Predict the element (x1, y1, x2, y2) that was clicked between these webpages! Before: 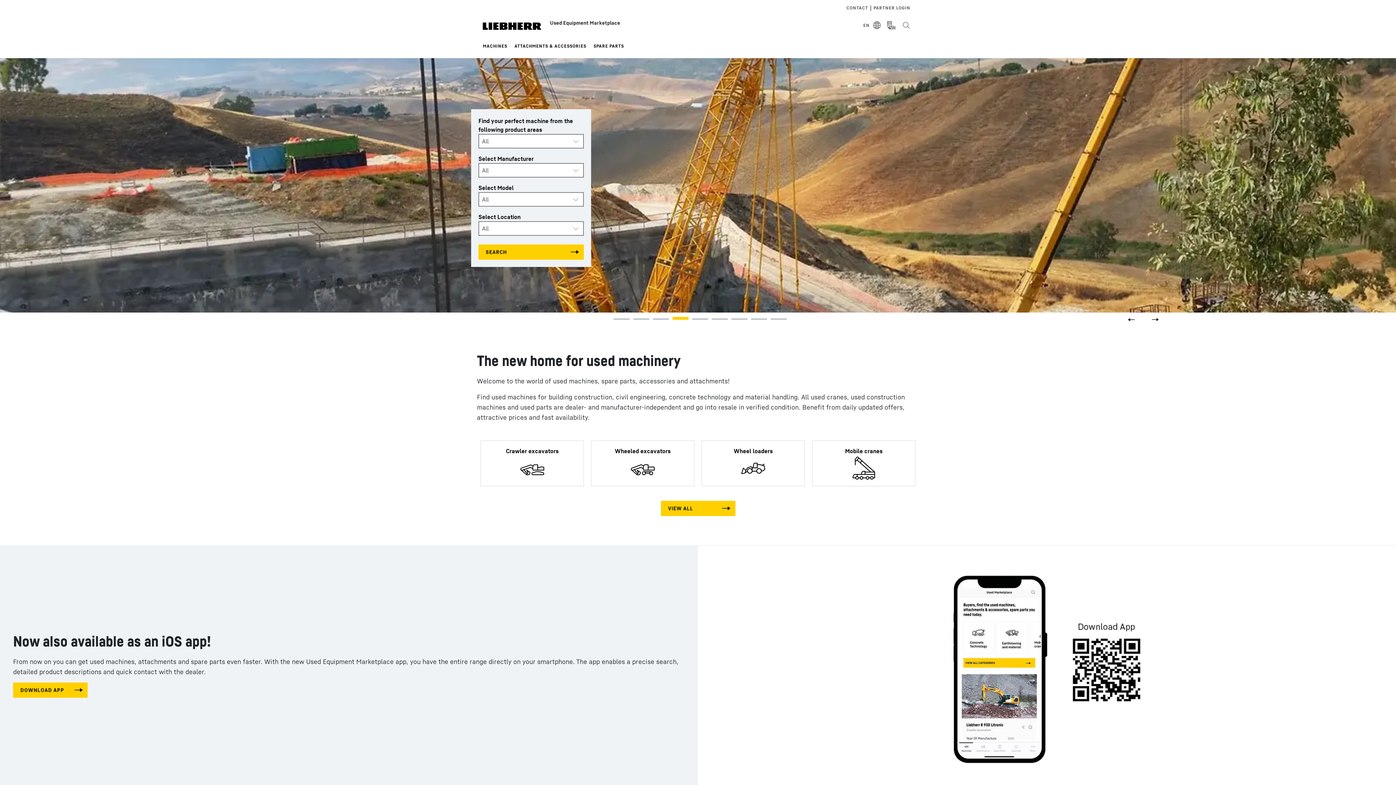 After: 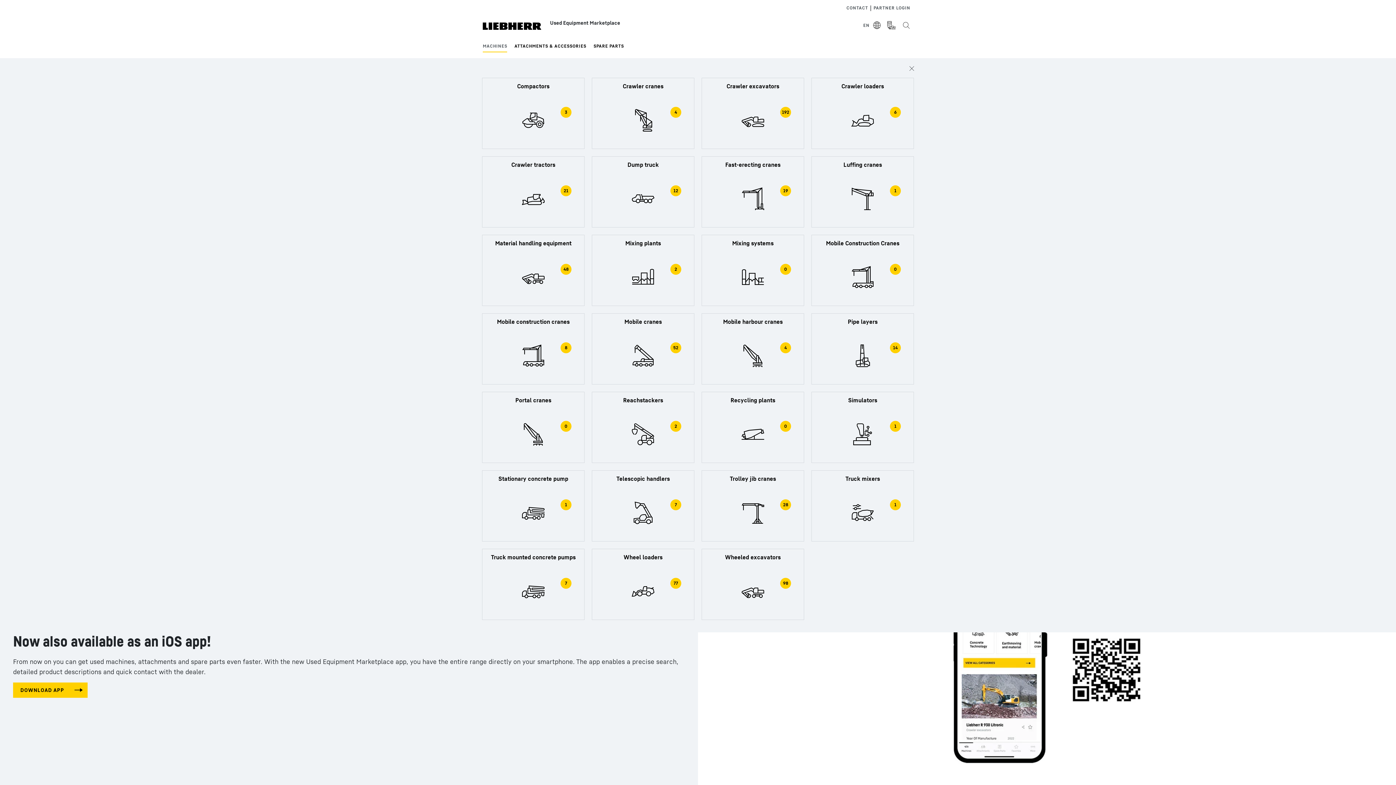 Action: bbox: (482, 40, 507, 52) label: MACHINES